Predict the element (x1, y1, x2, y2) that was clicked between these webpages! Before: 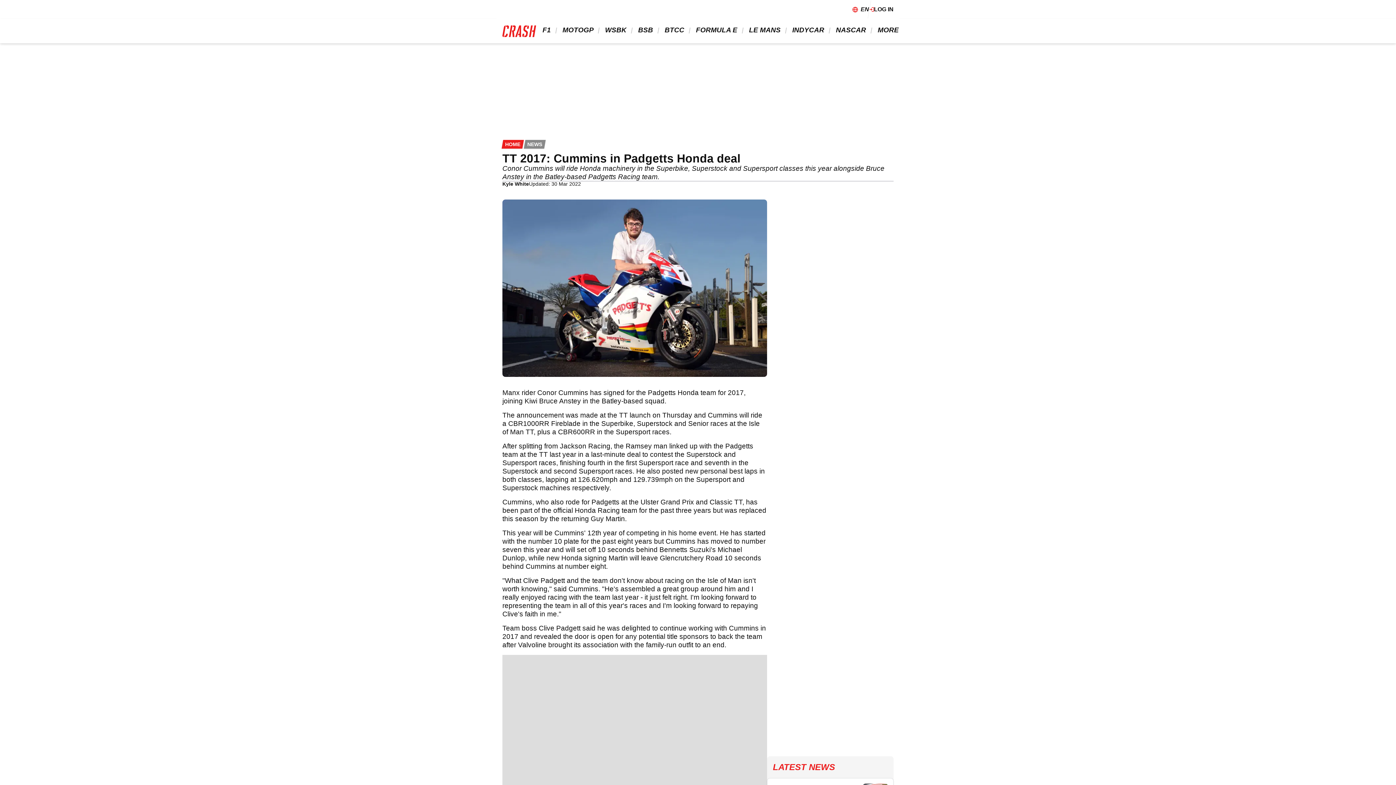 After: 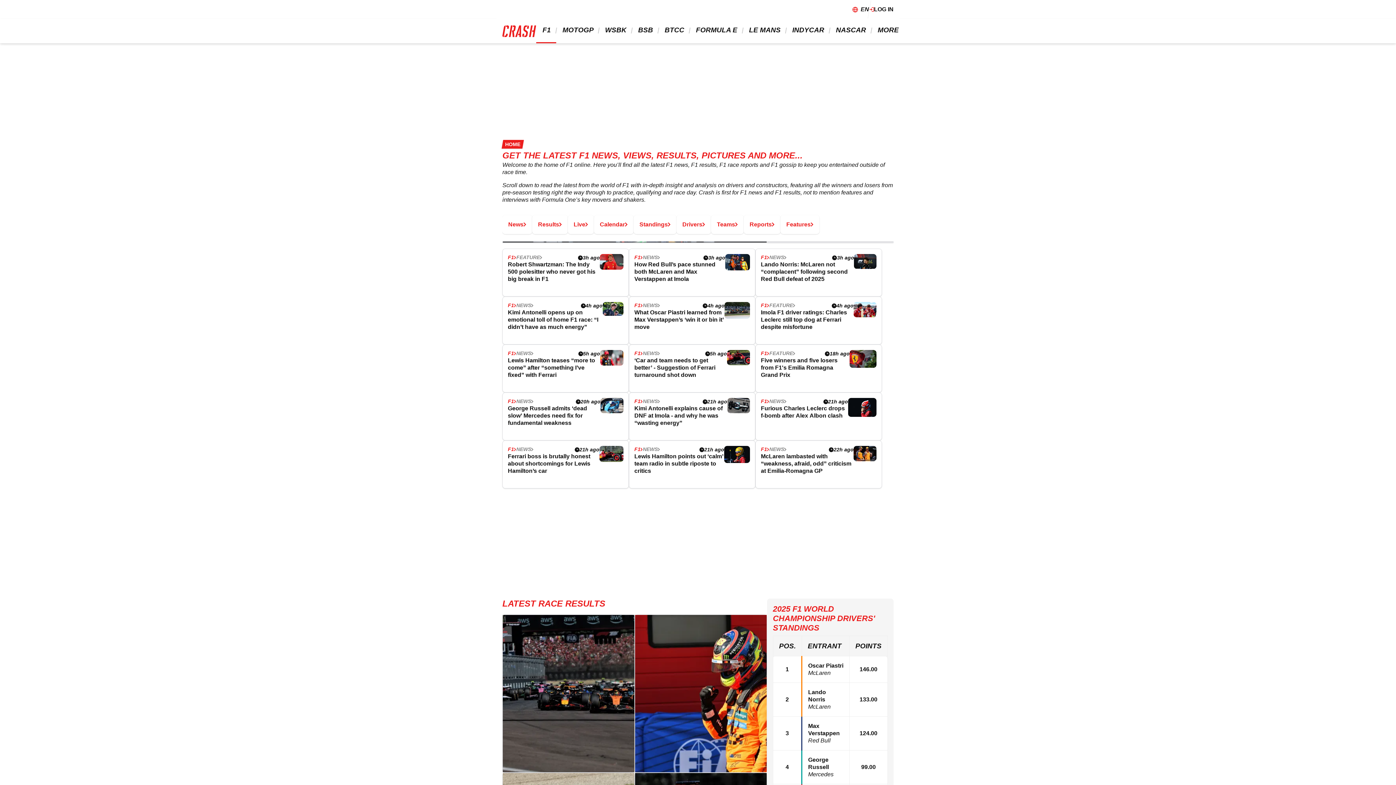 Action: label:   F1  bbox: (533, 18, 553, 41)